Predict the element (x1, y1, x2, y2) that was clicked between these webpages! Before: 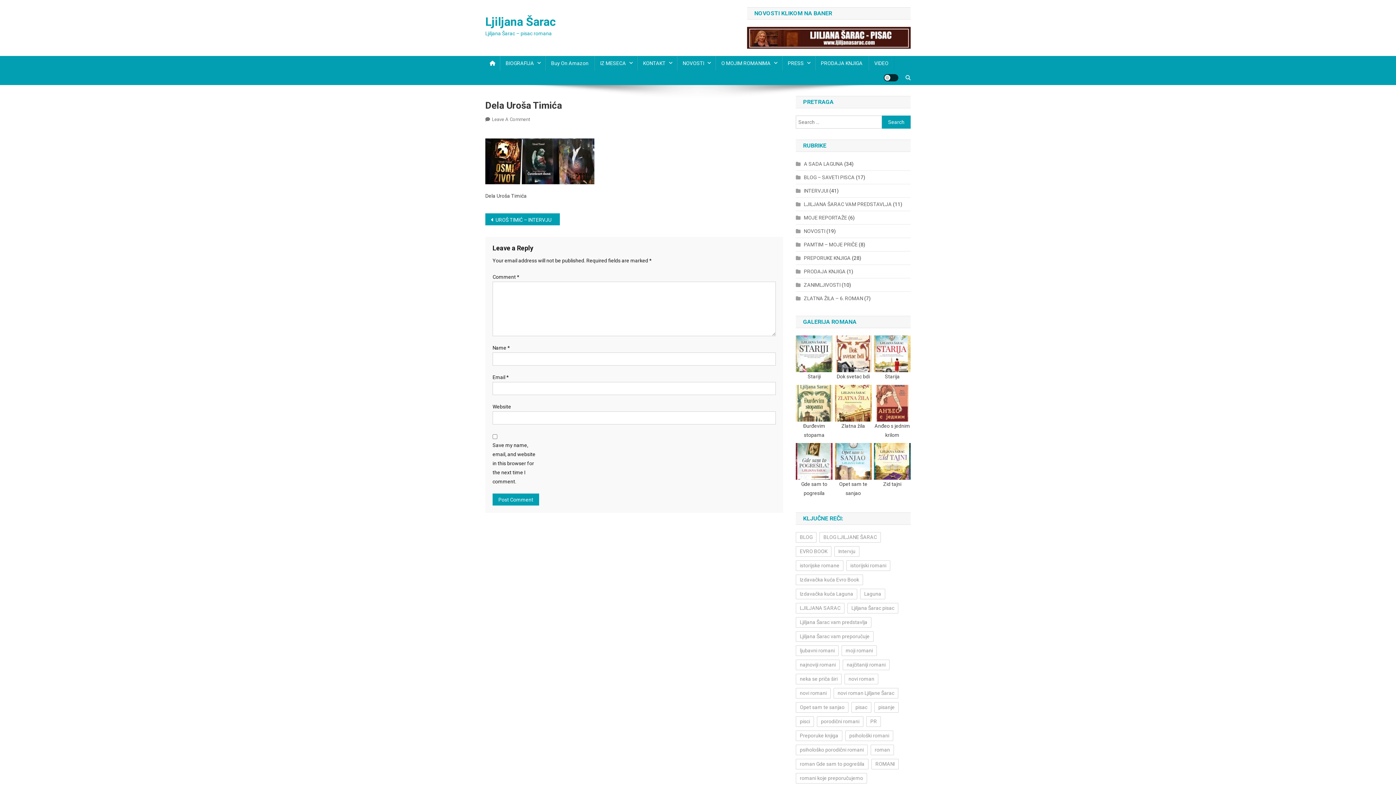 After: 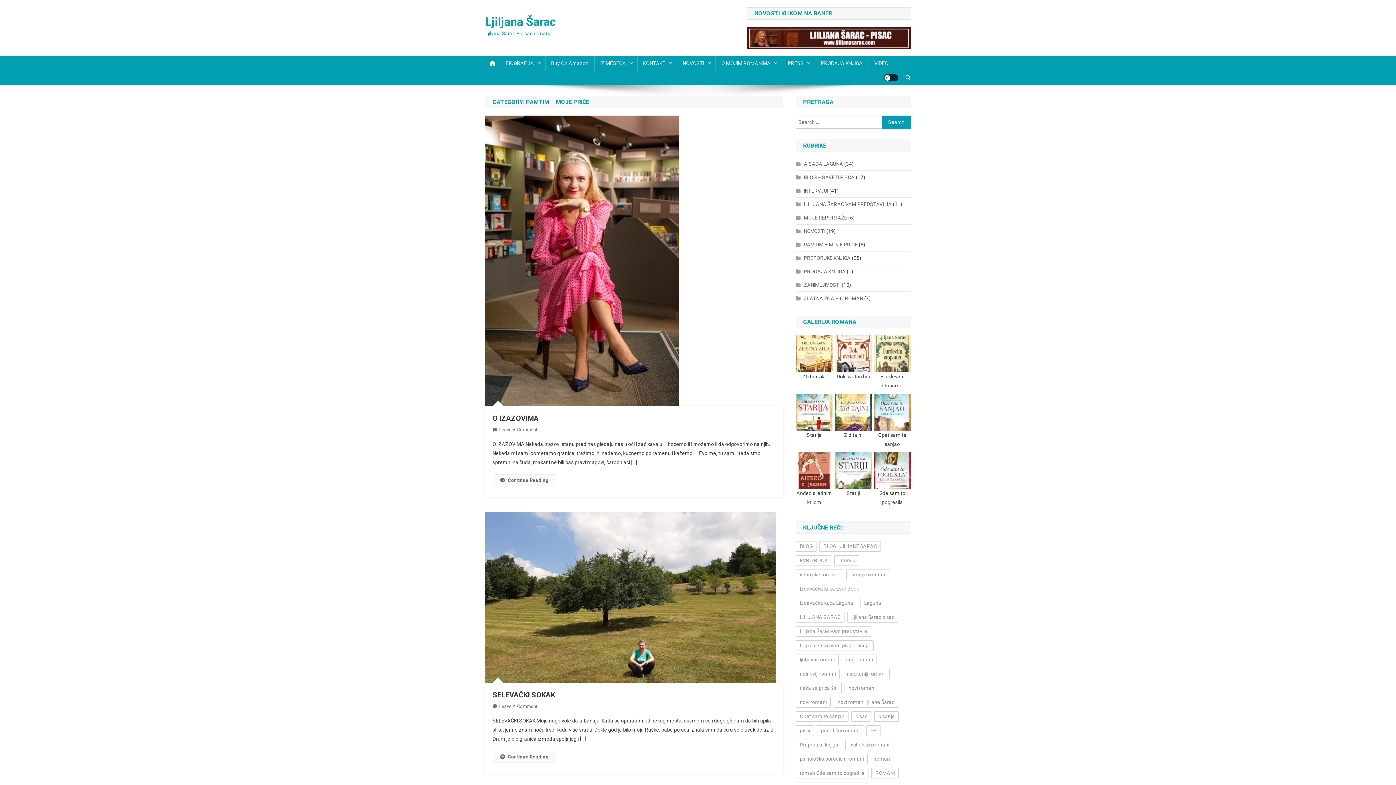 Action: bbox: (796, 240, 857, 249) label: PAMTIM – MOJE PRIČE